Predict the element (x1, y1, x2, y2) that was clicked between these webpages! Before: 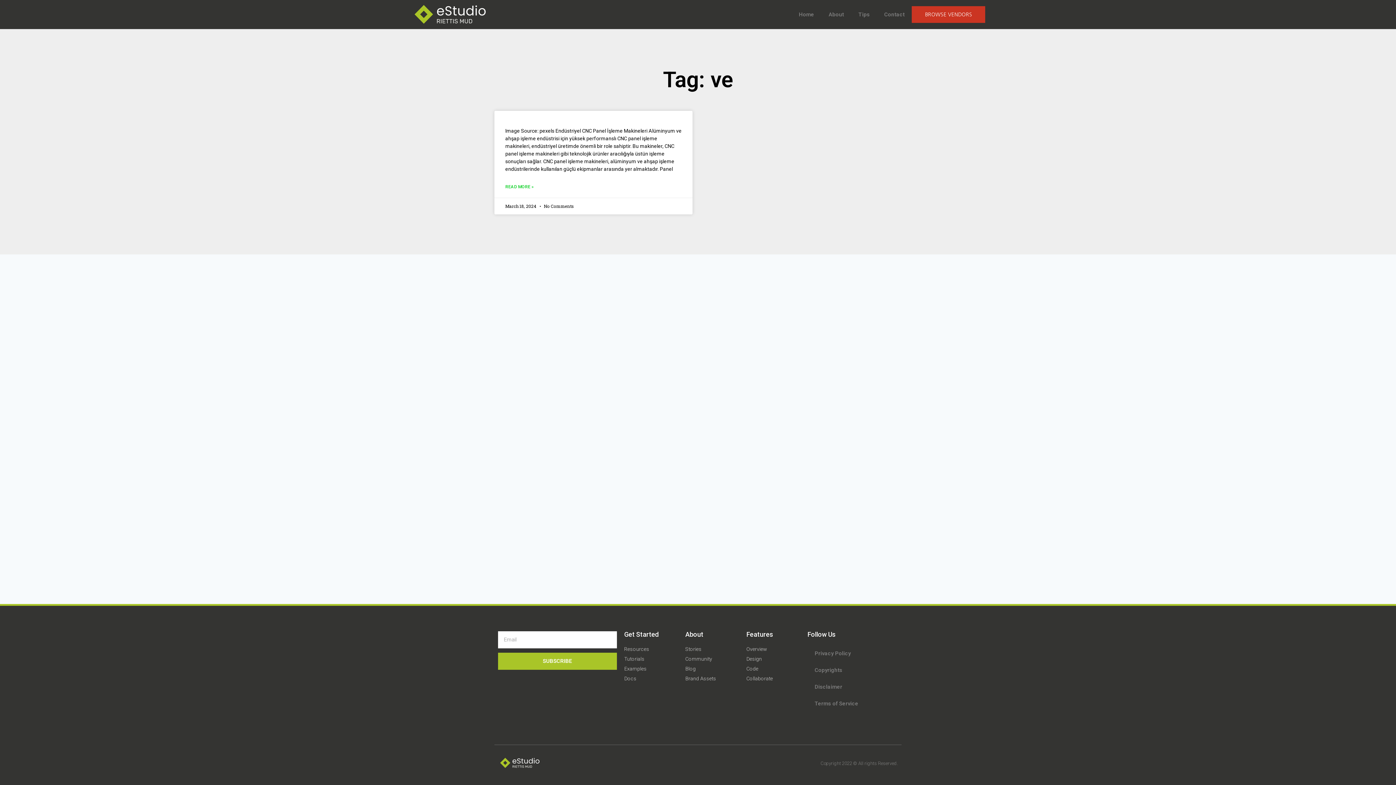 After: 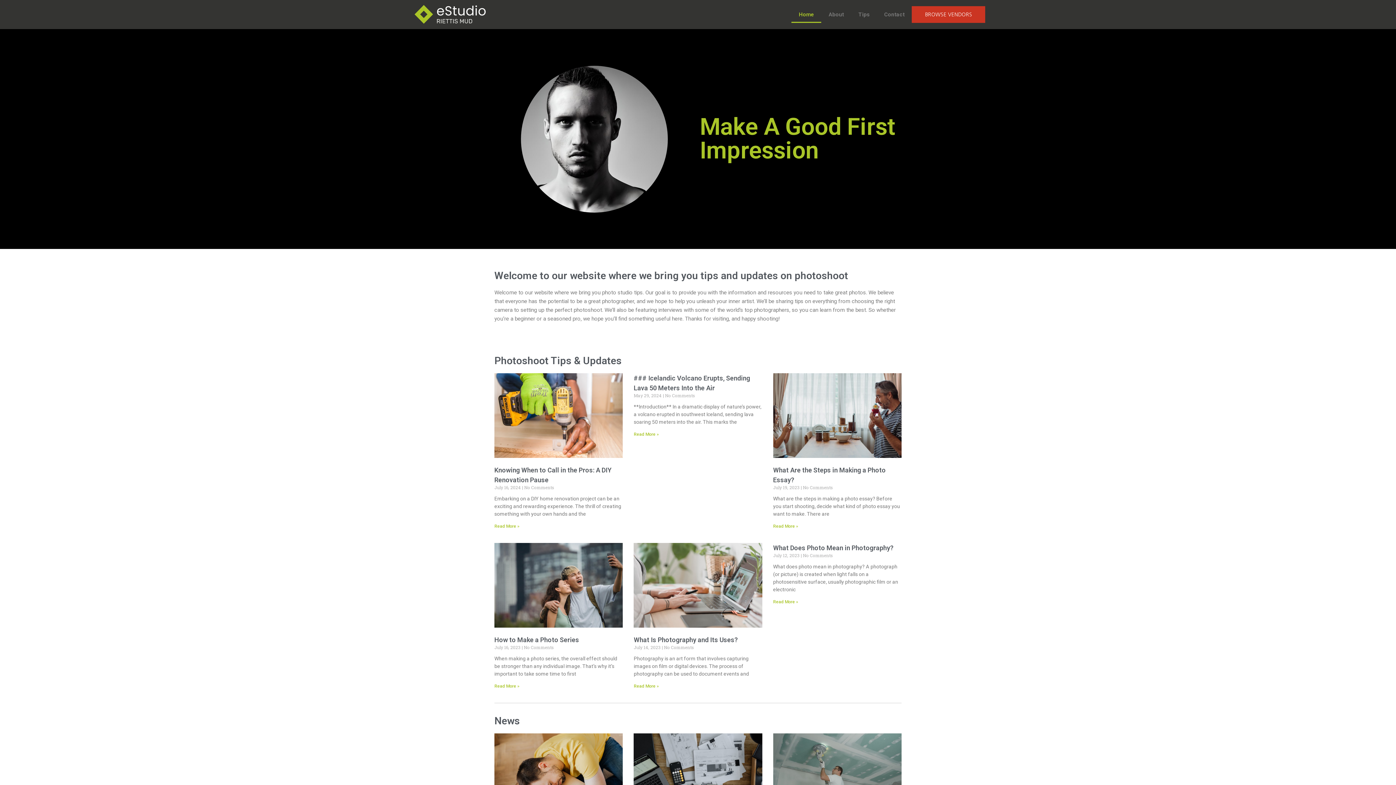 Action: bbox: (498, 756, 541, 770)